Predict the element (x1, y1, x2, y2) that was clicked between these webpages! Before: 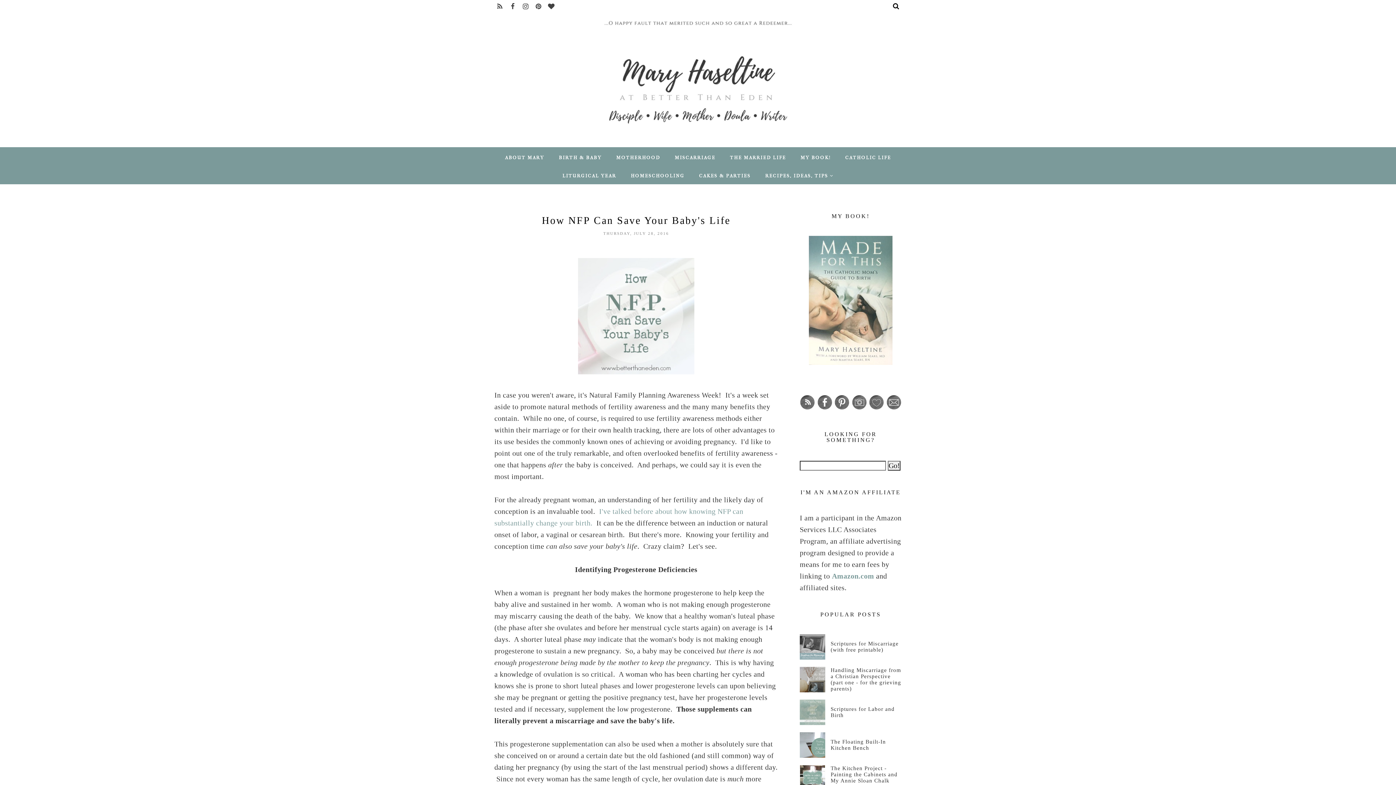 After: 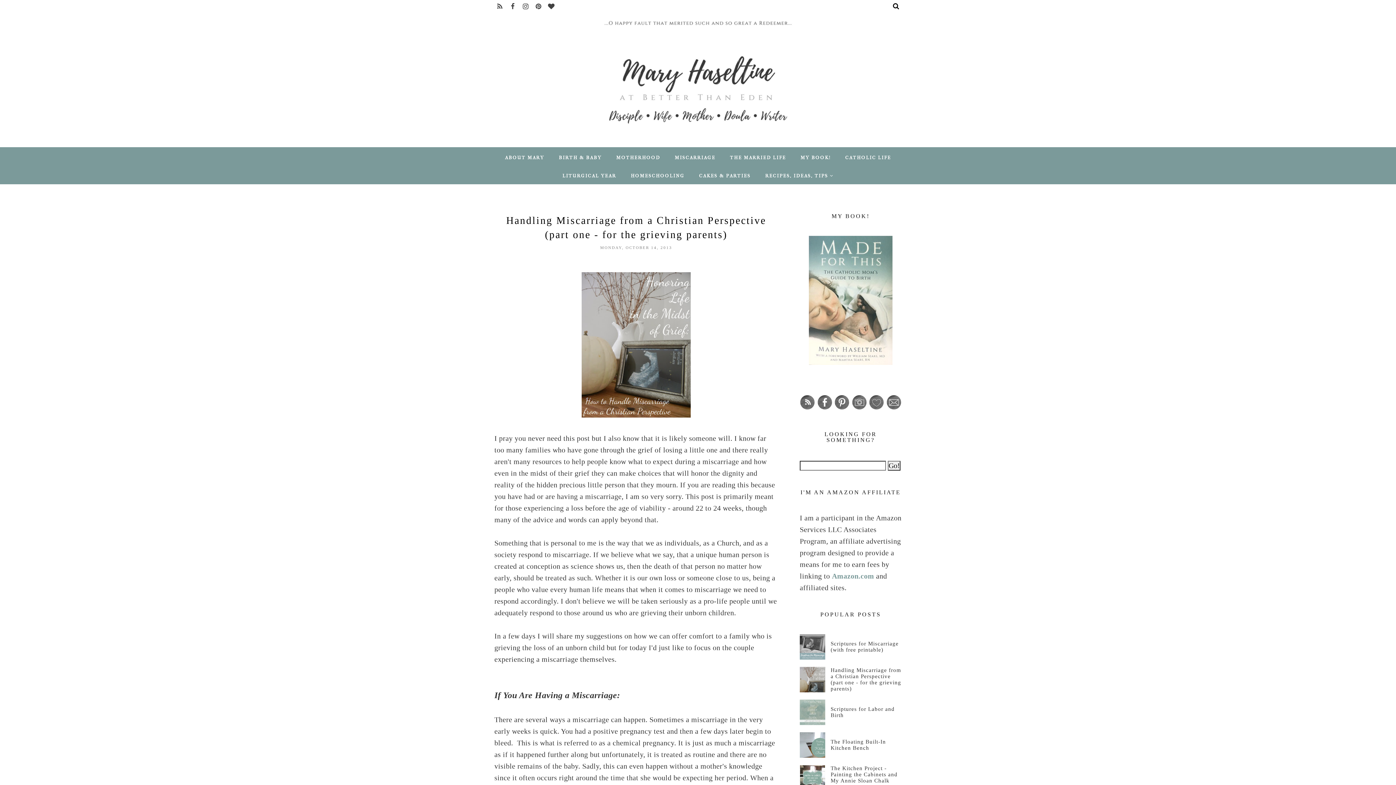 Action: label: Handling Miscarriage from a Christian Perspective (part one - for the grieving parents) bbox: (825, 667, 901, 692)